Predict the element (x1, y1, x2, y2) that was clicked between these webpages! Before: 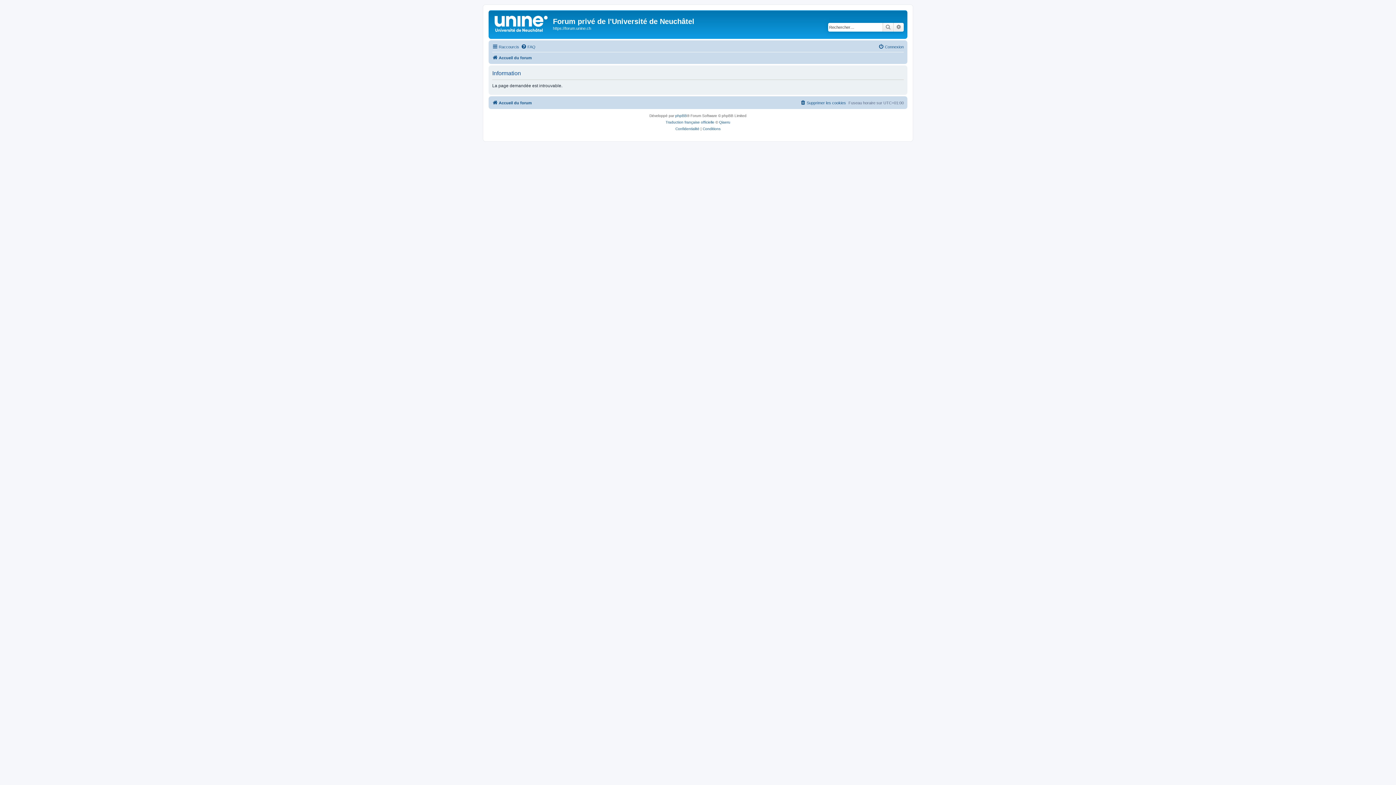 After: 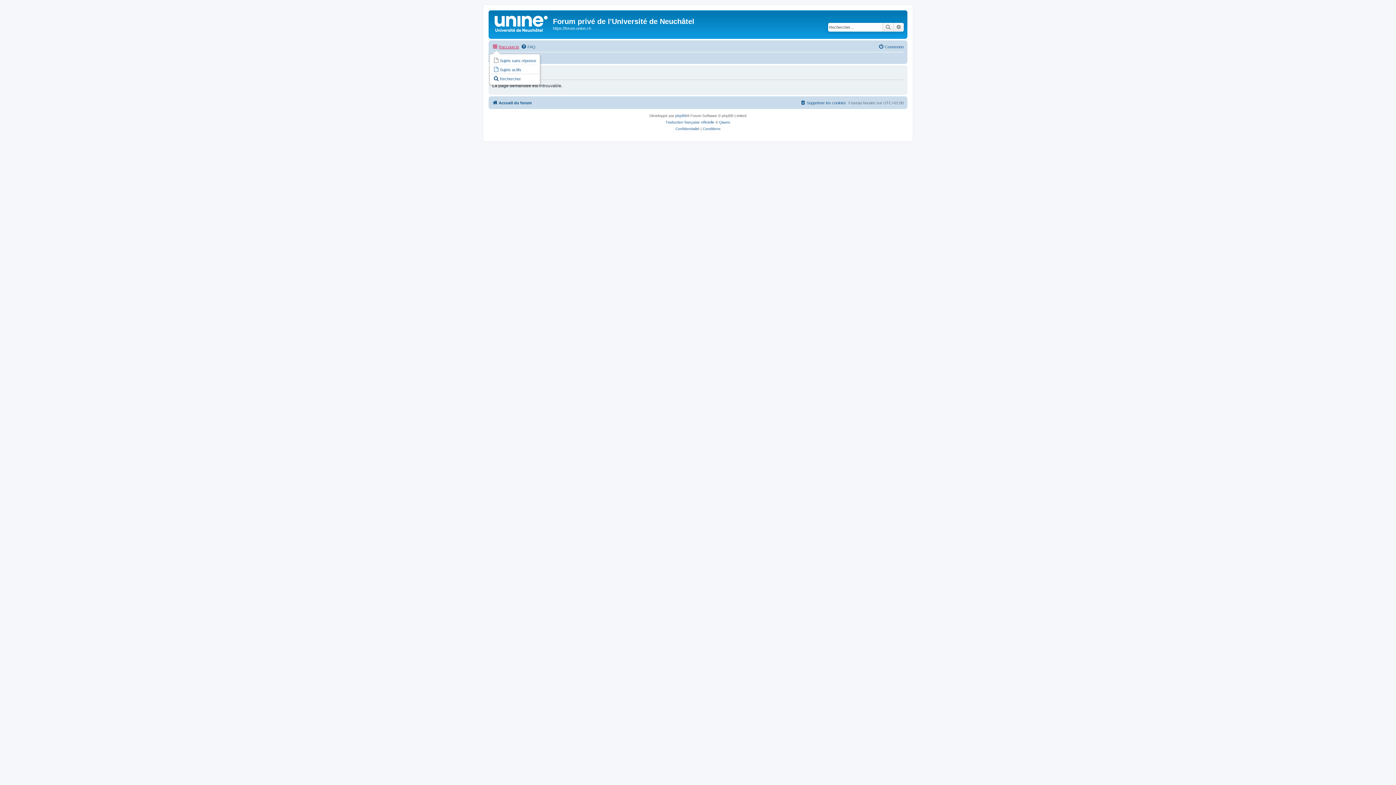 Action: label: Raccourcis bbox: (492, 42, 519, 51)